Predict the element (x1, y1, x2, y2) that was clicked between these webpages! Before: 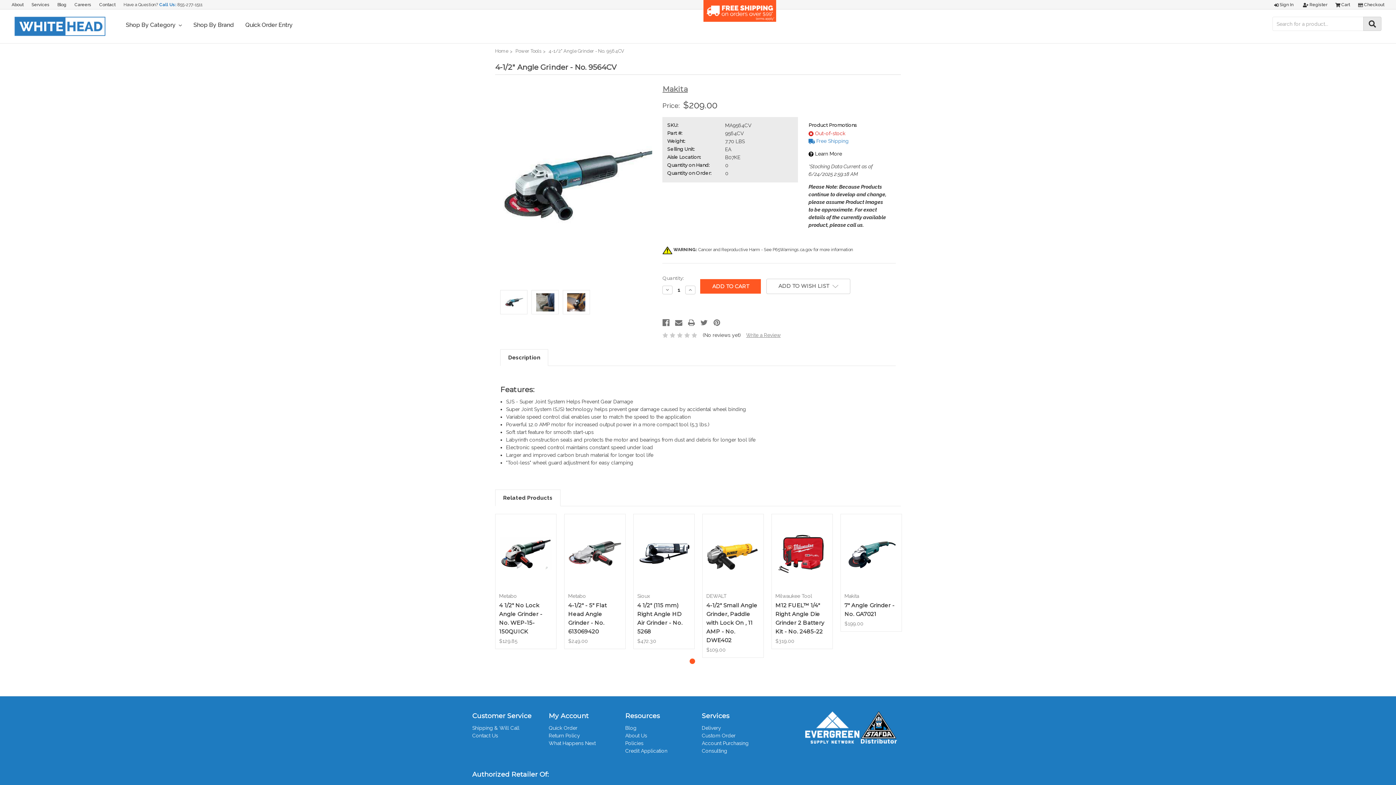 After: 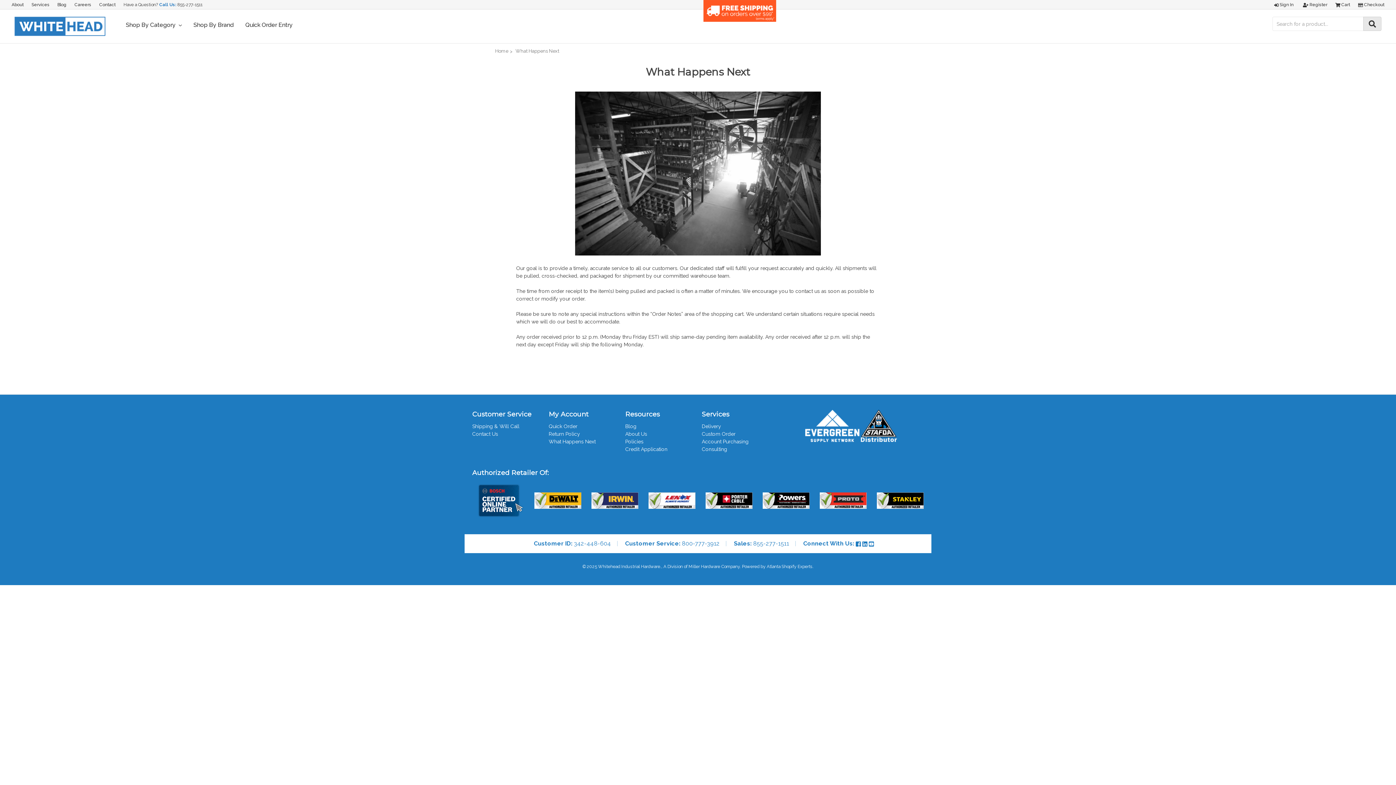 Action: bbox: (548, 740, 595, 746) label: What Happens Next